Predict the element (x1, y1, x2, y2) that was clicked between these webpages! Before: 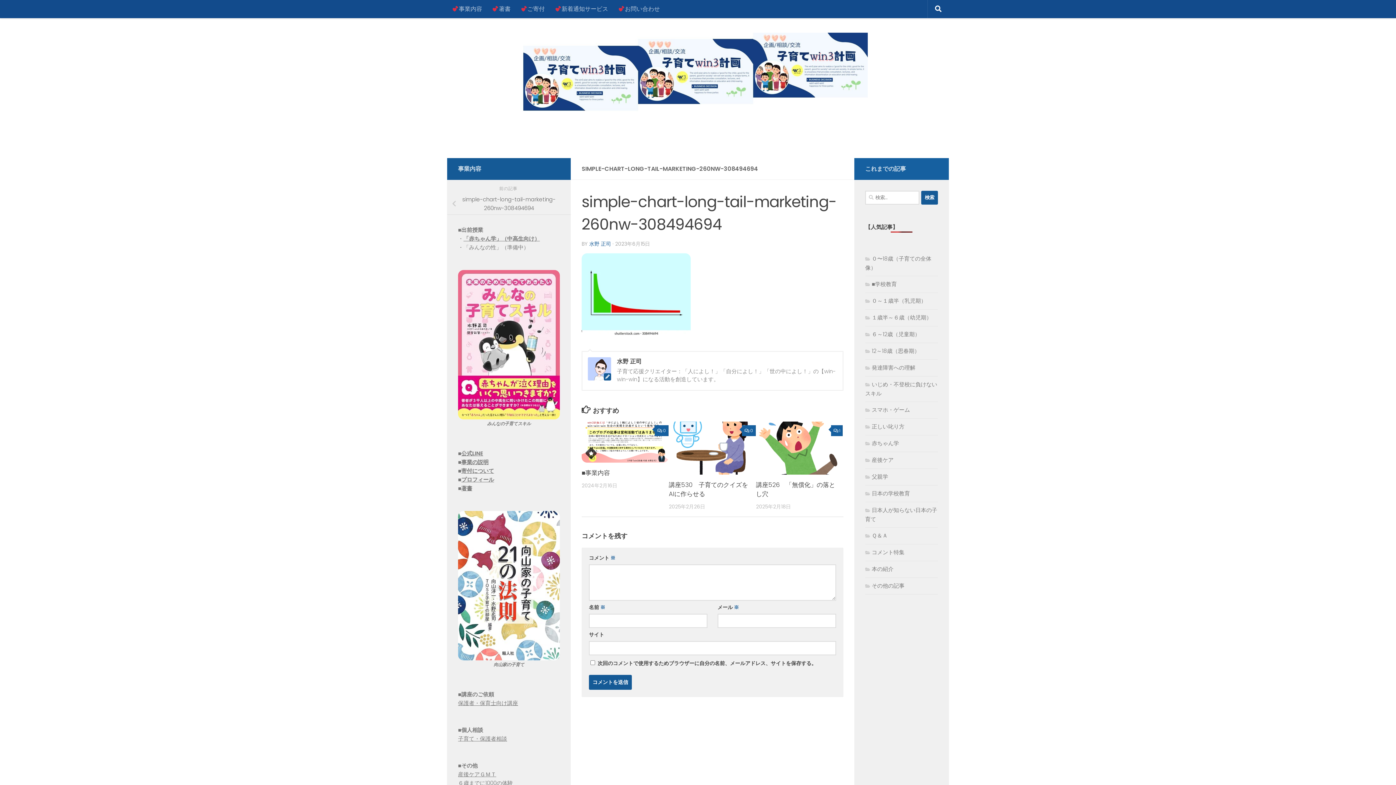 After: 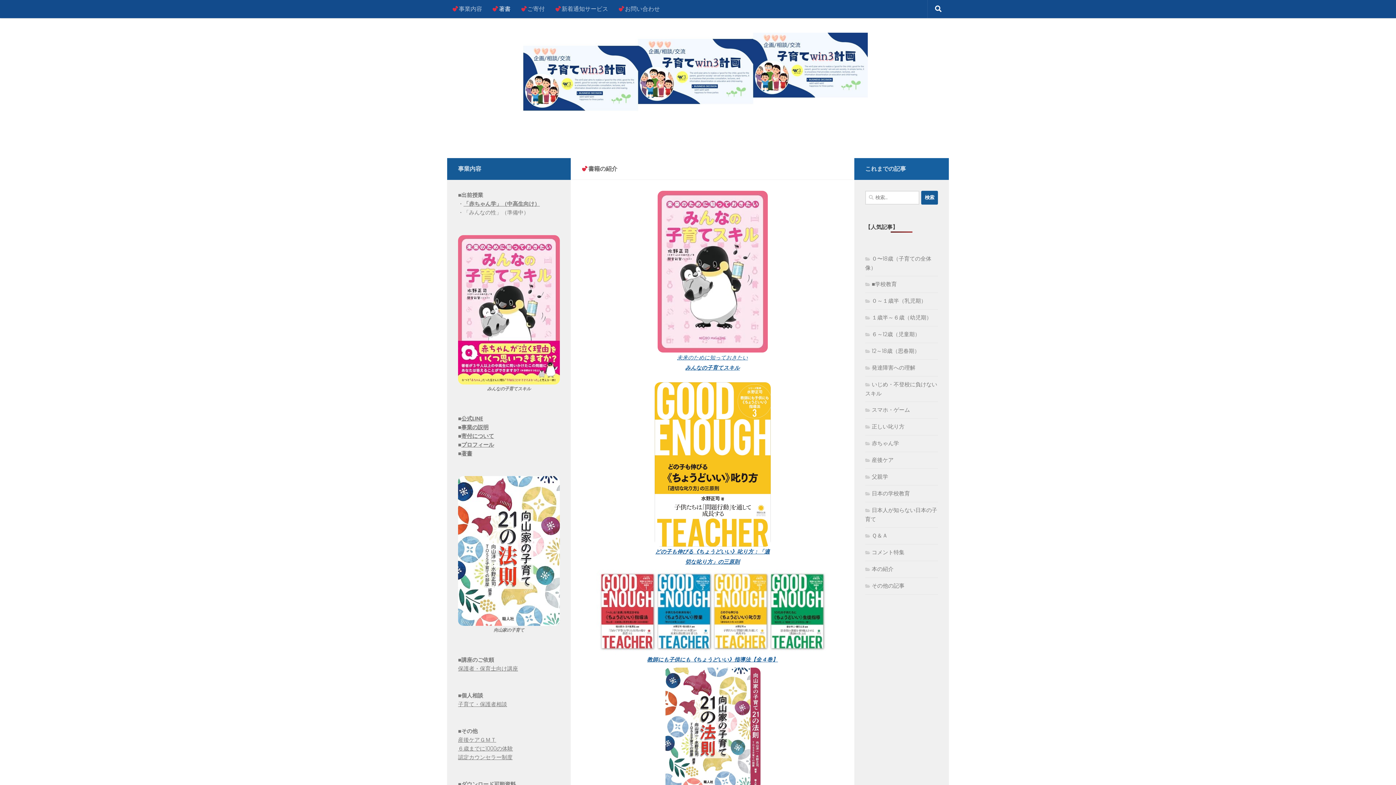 Action: label: 著書 bbox: (461, 484, 472, 492)